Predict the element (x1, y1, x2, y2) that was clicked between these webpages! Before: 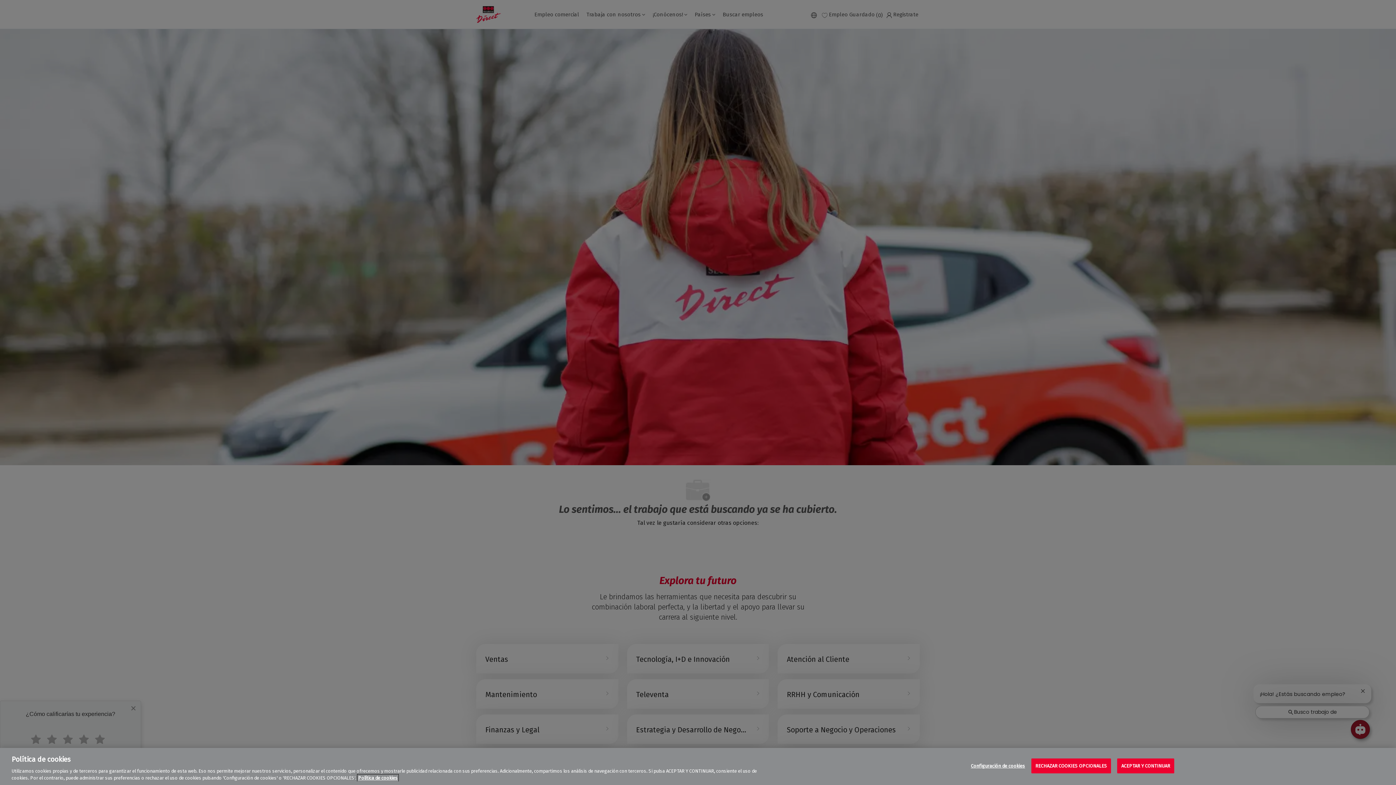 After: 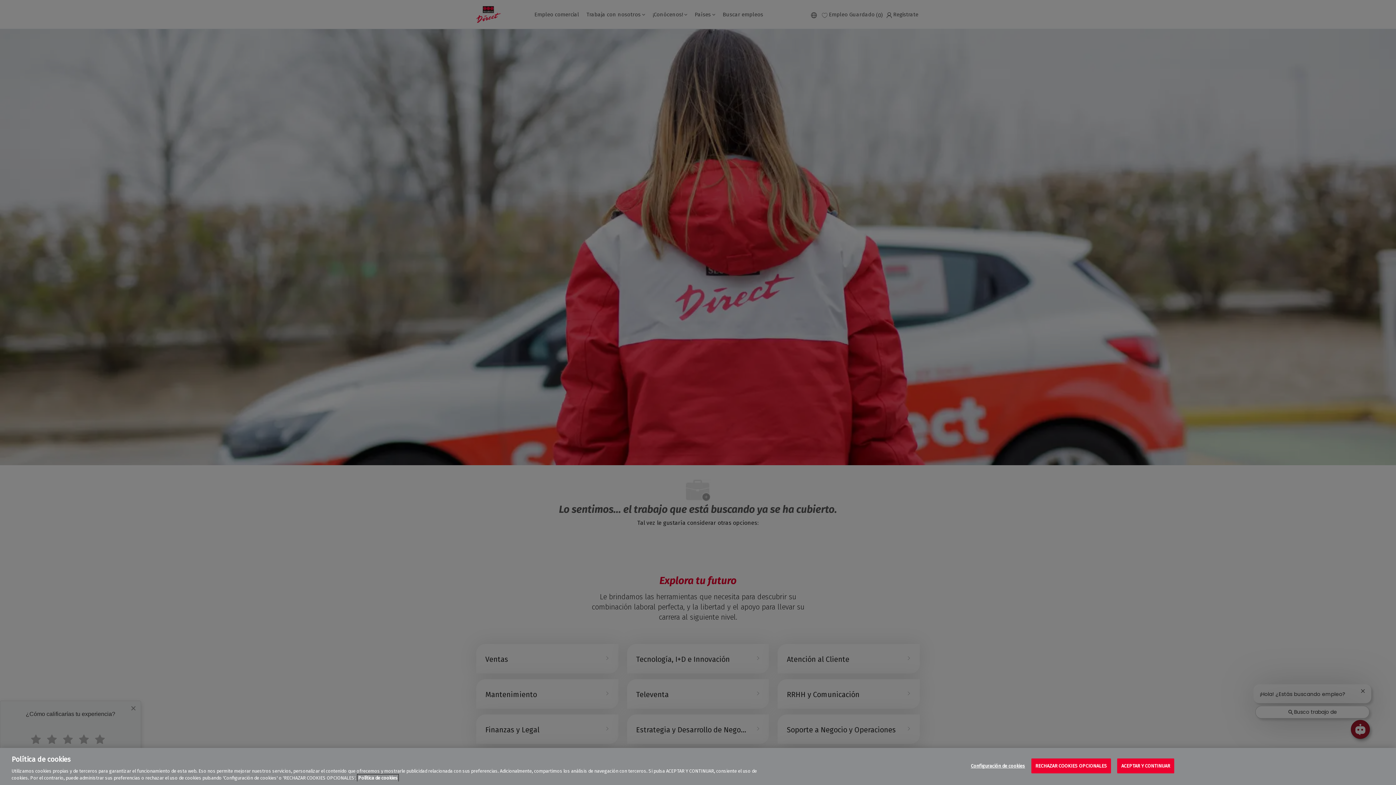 Action: label: Más información sobre su privacidad, se abre en una nueva pestaña bbox: (358, 775, 397, 781)